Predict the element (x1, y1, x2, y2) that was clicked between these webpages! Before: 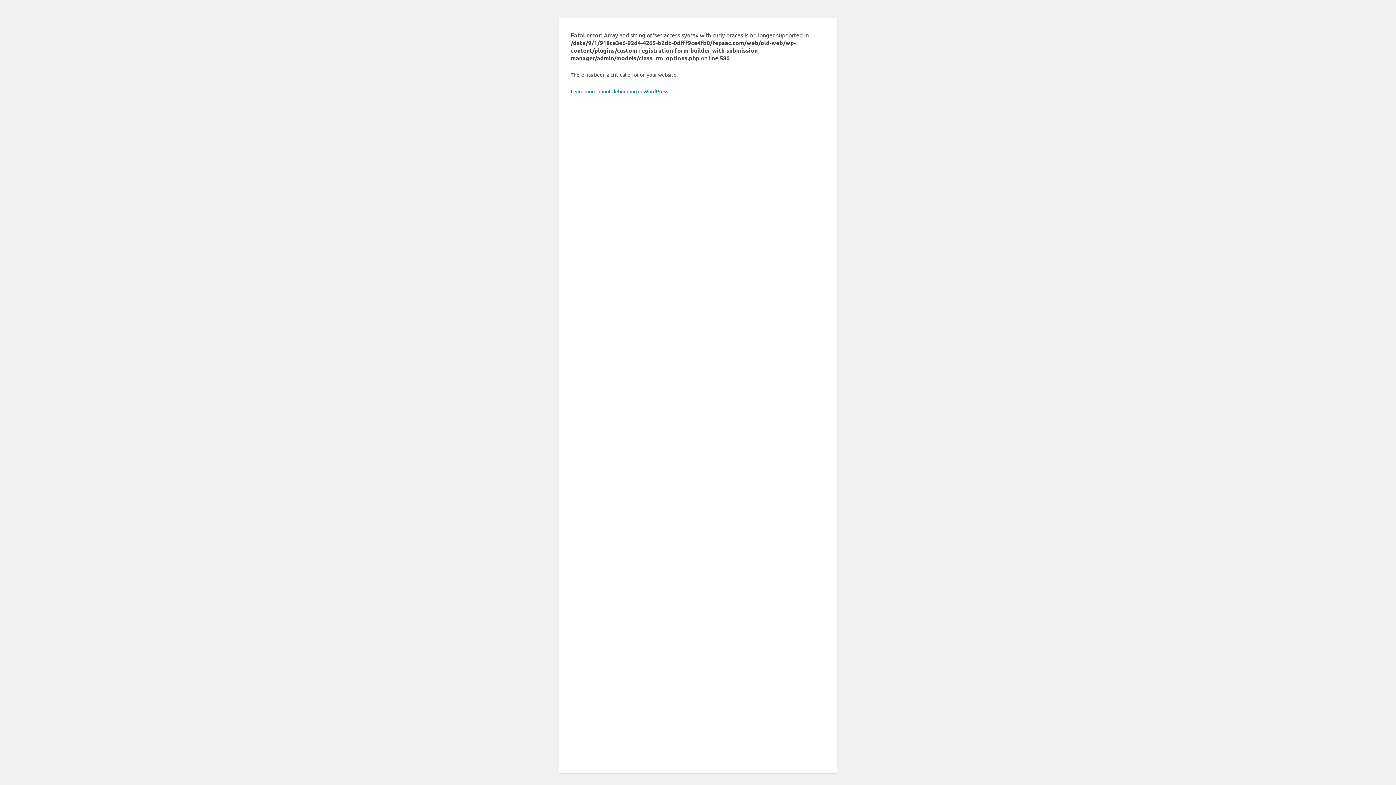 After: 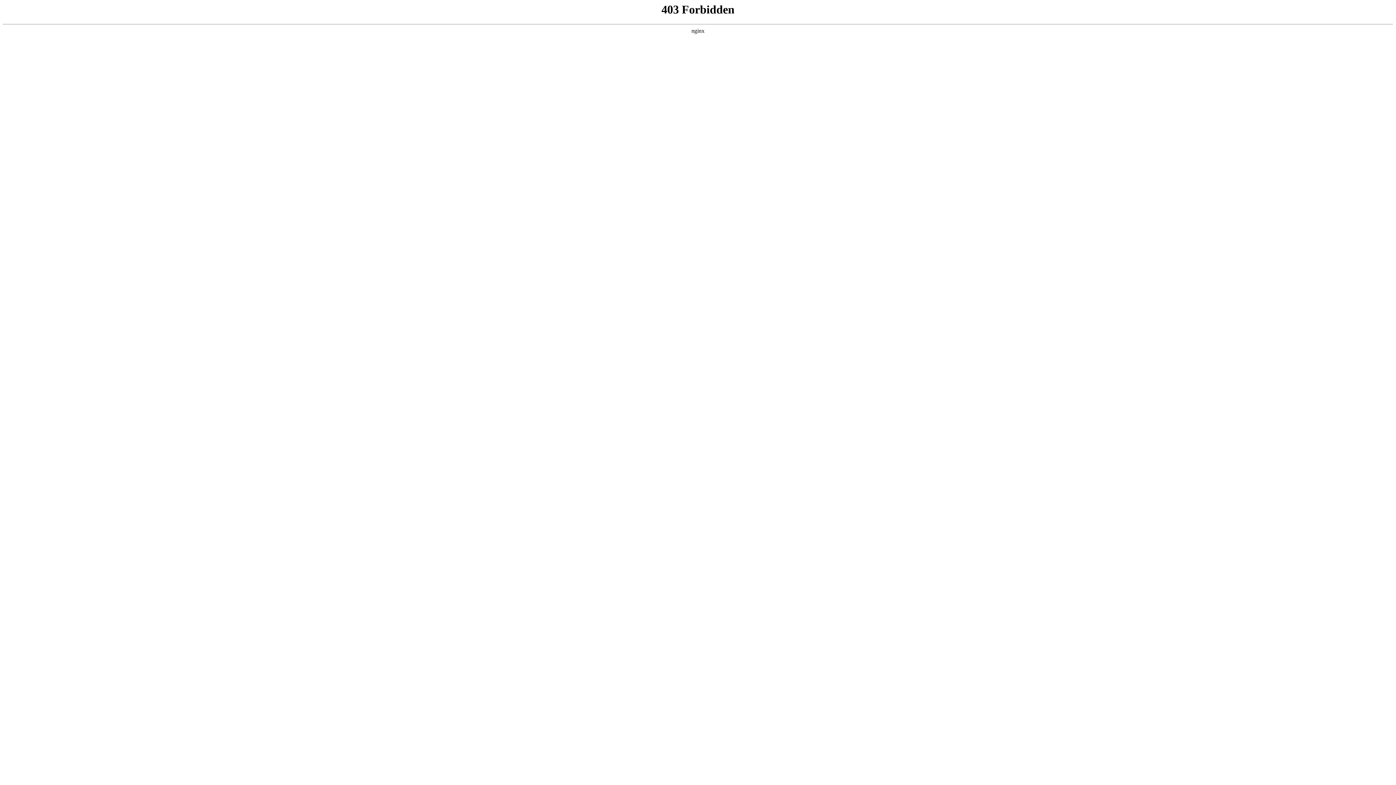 Action: bbox: (570, 88, 669, 94) label: Learn more about debugging in WordPress.